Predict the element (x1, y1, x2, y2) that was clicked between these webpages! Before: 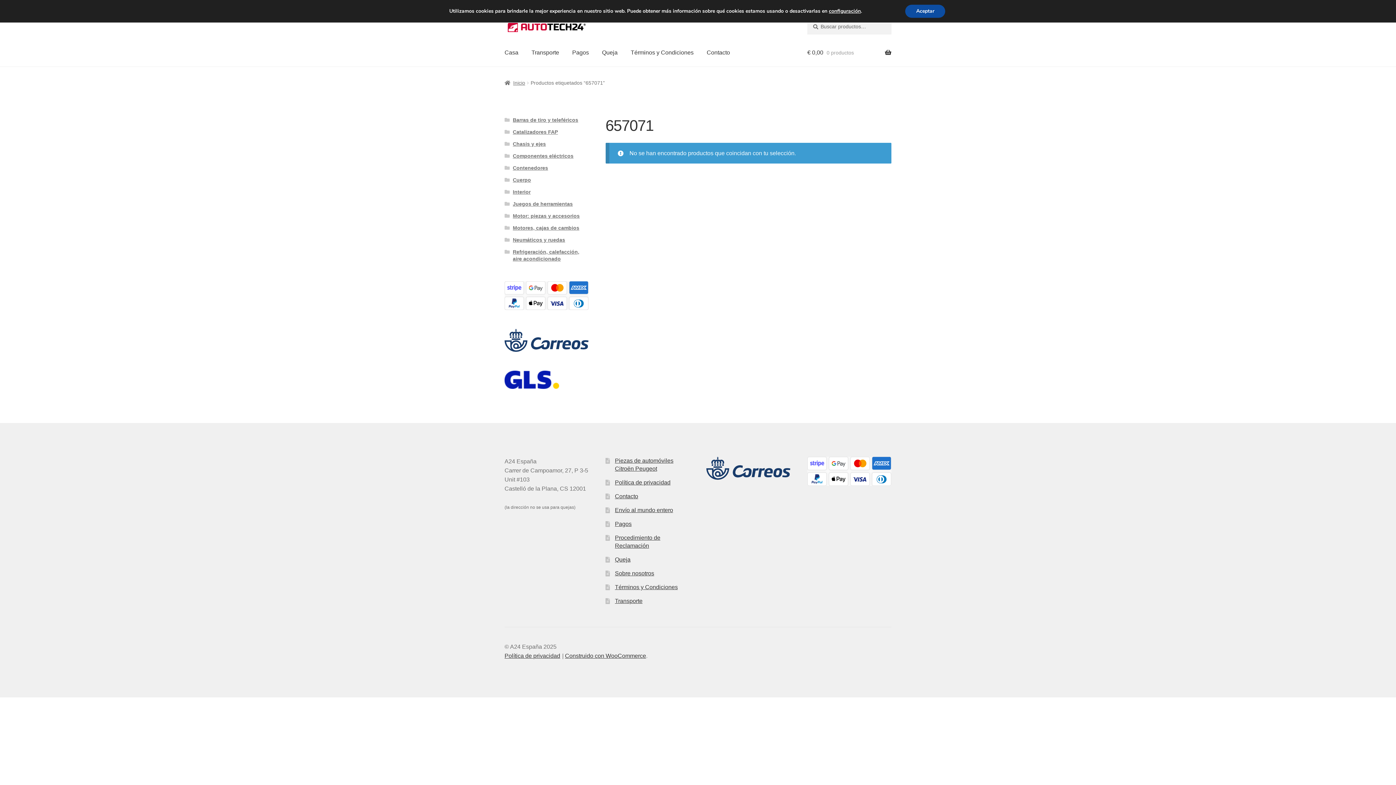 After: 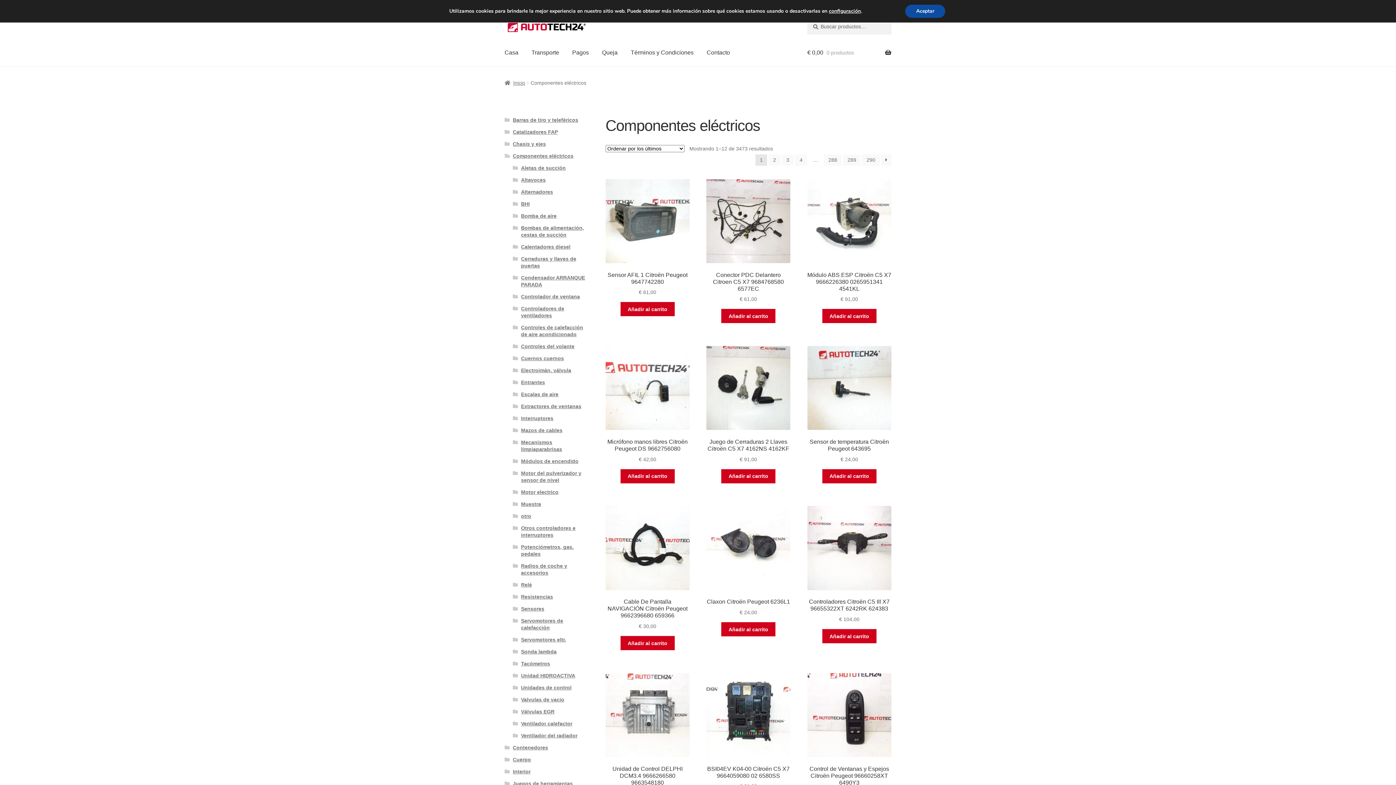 Action: bbox: (512, 153, 573, 158) label: Componentes eléctricos